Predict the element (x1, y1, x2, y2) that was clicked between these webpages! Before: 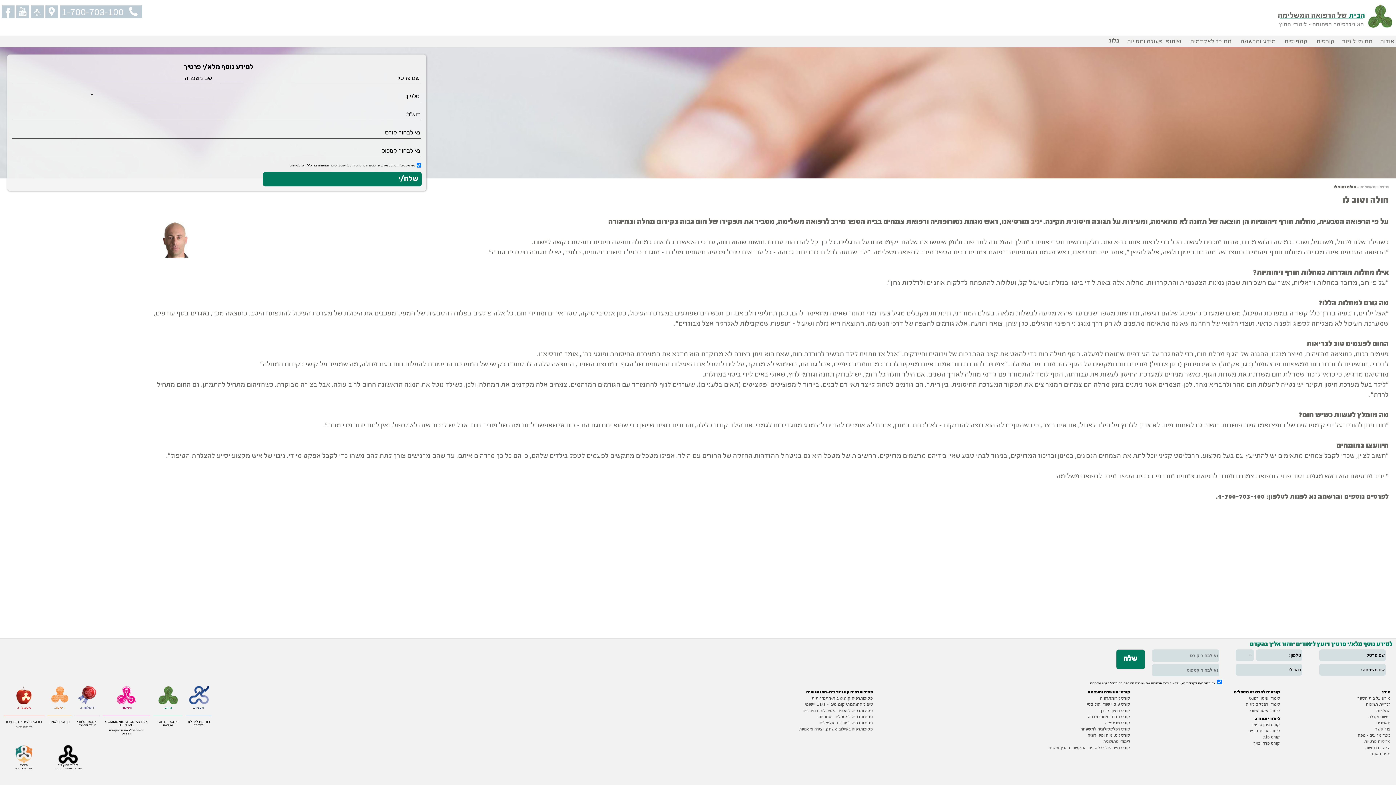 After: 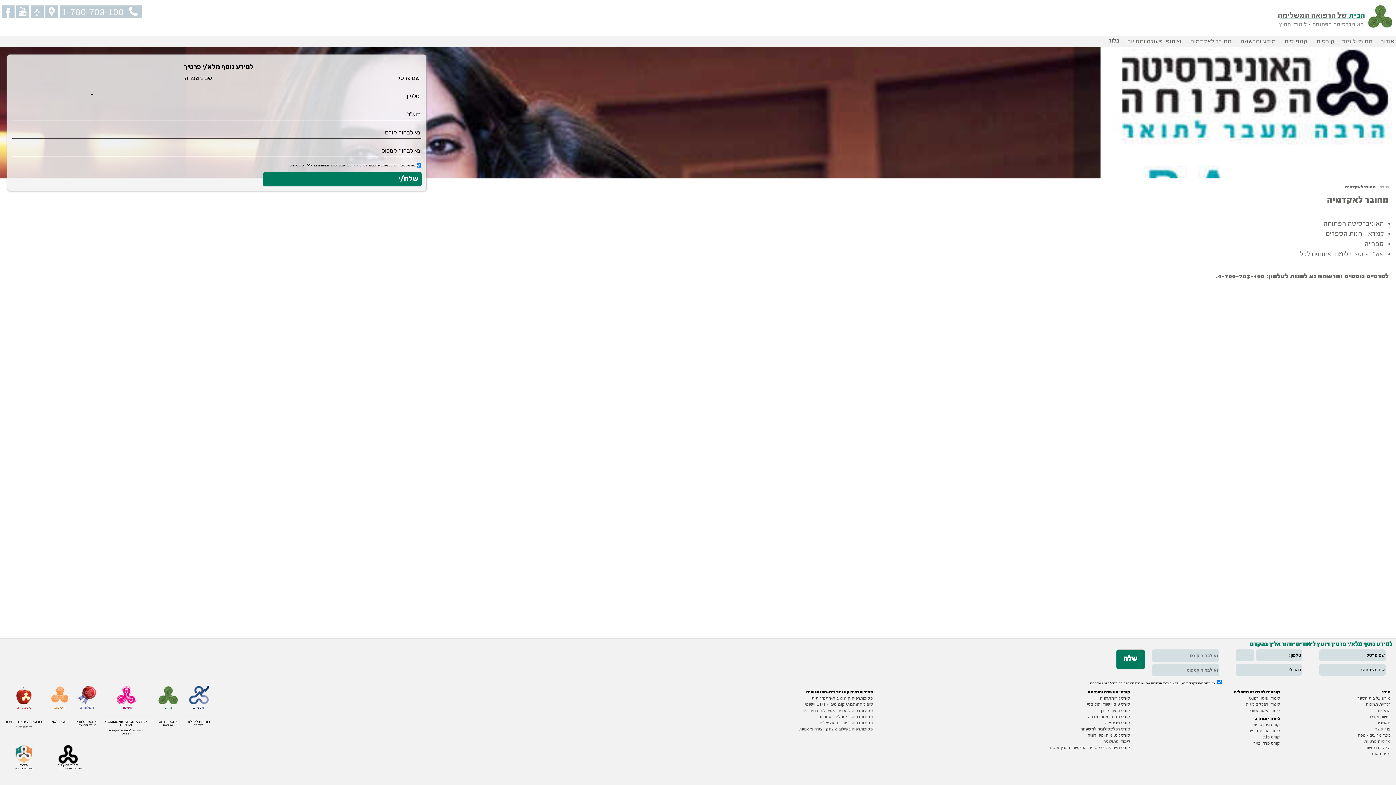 Action: bbox: (1190, 38, 1233, 44) label:  מחובר לאקדמיה